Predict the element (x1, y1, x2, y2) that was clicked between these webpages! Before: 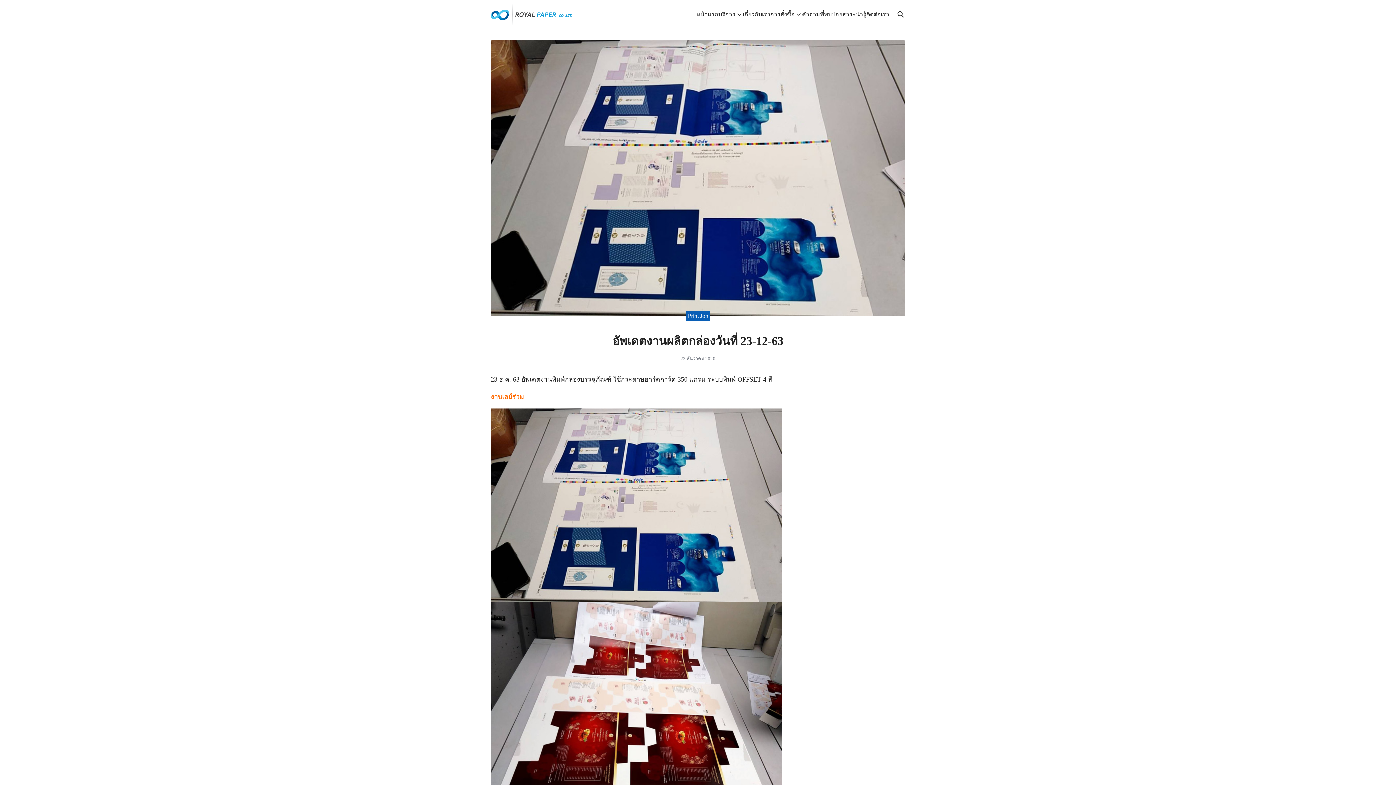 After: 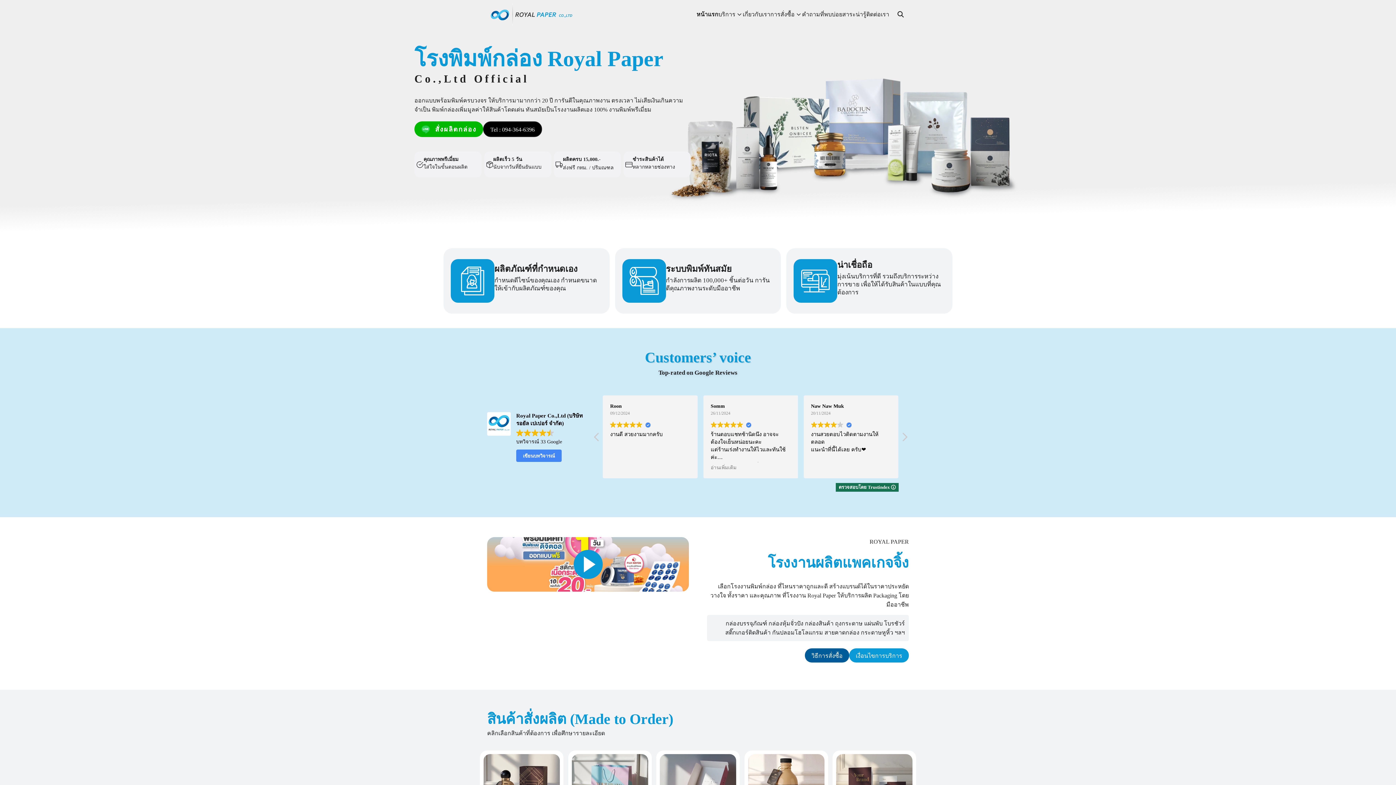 Action: label: หน้าแรก bbox: (696, 0, 718, 29)